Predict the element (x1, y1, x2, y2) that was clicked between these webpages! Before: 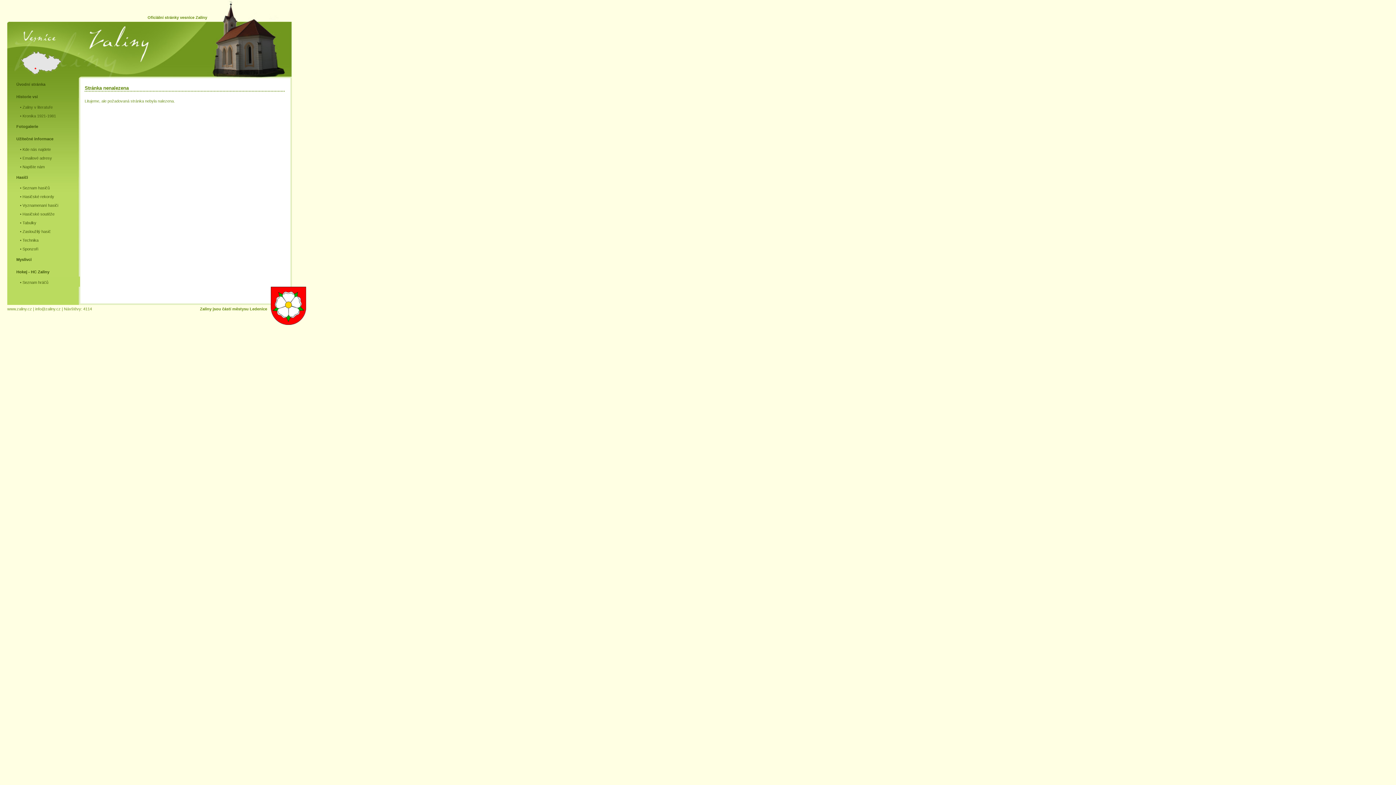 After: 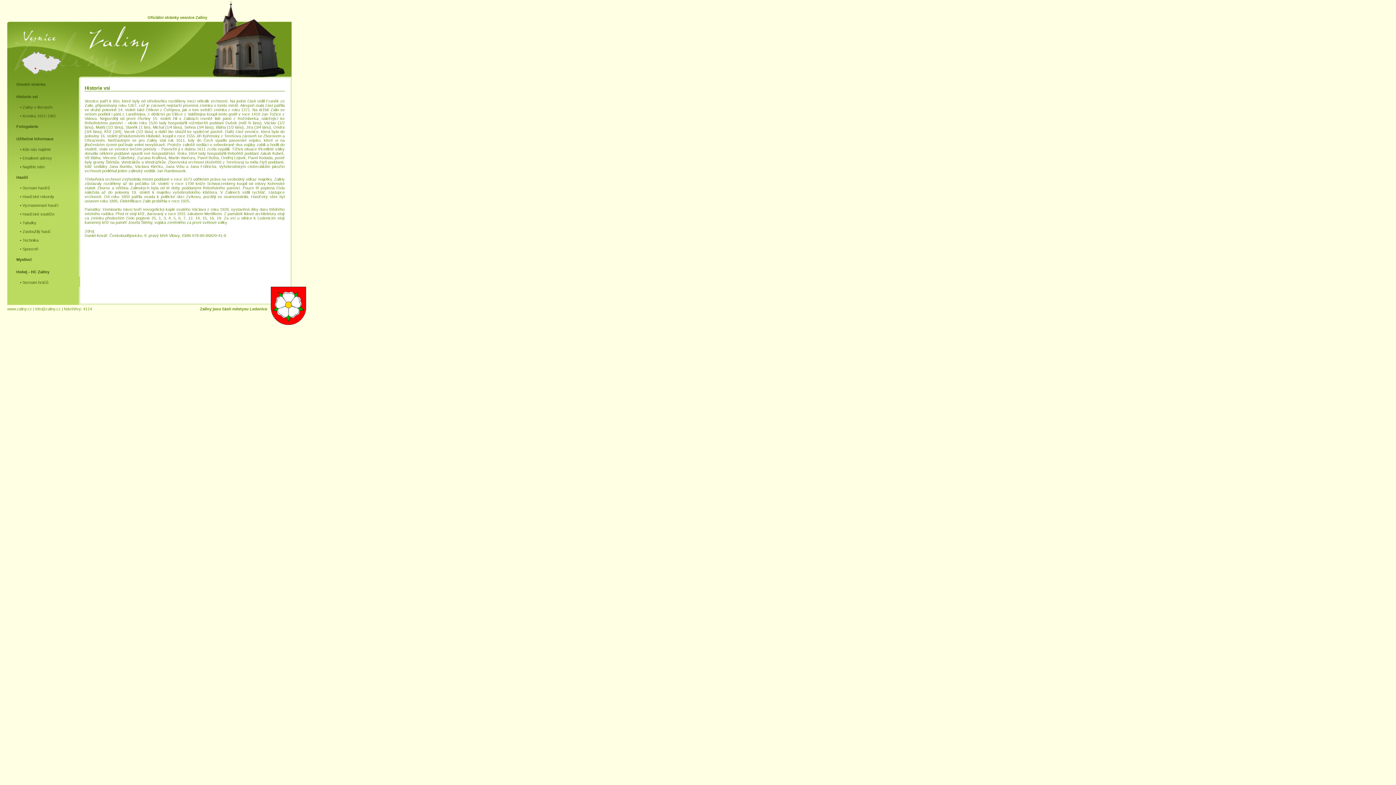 Action: label: Historie vsi bbox: (7, 90, 70, 102)